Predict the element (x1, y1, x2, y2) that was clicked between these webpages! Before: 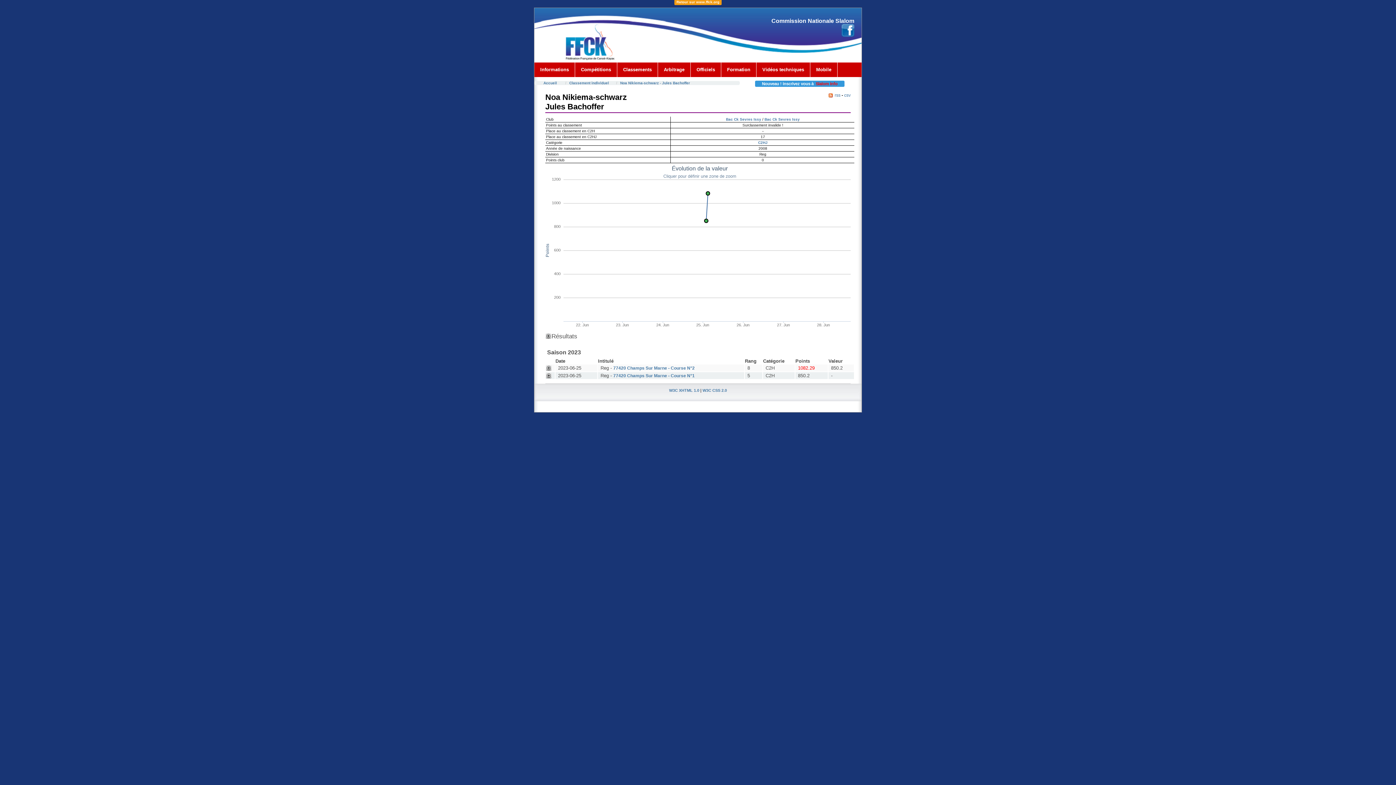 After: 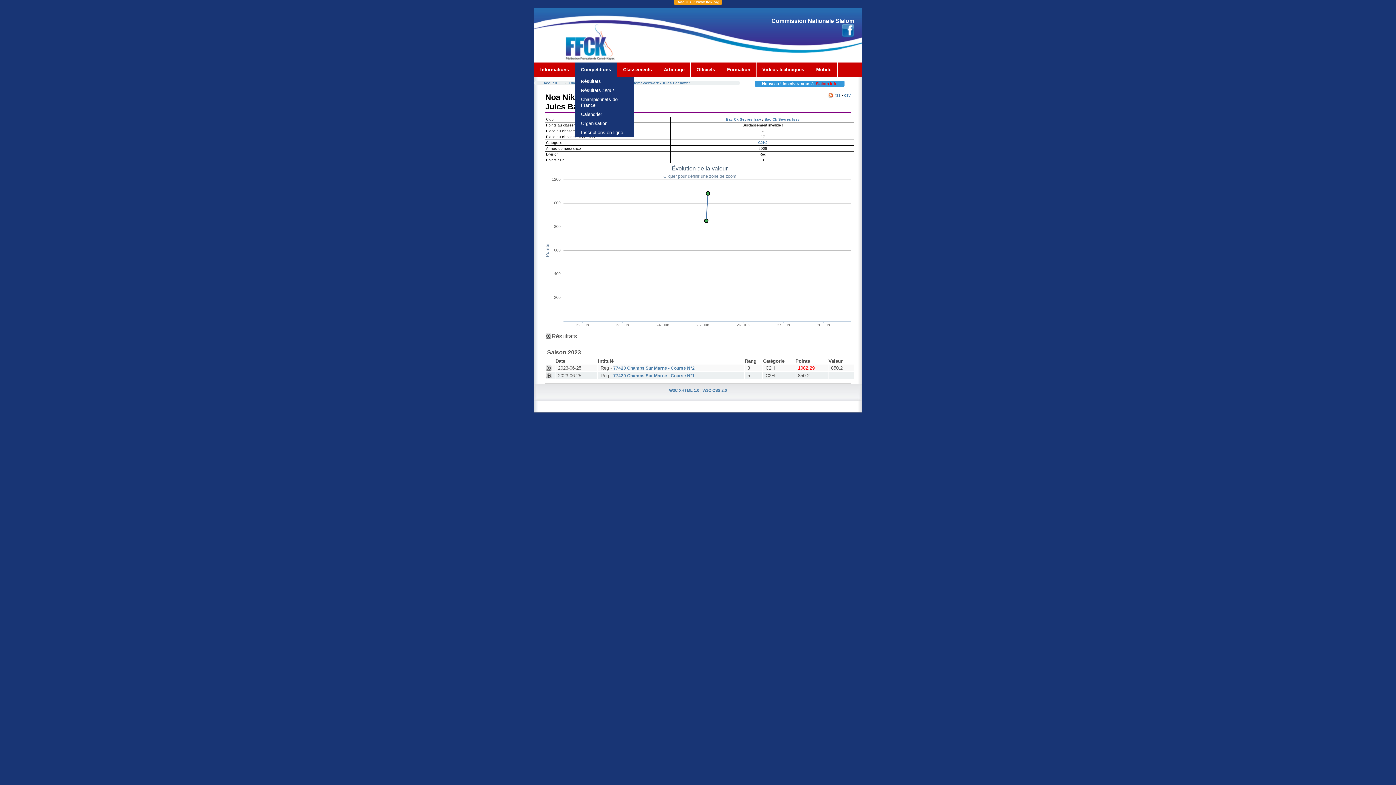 Action: bbox: (575, 62, 617, 77) label: Compétitions